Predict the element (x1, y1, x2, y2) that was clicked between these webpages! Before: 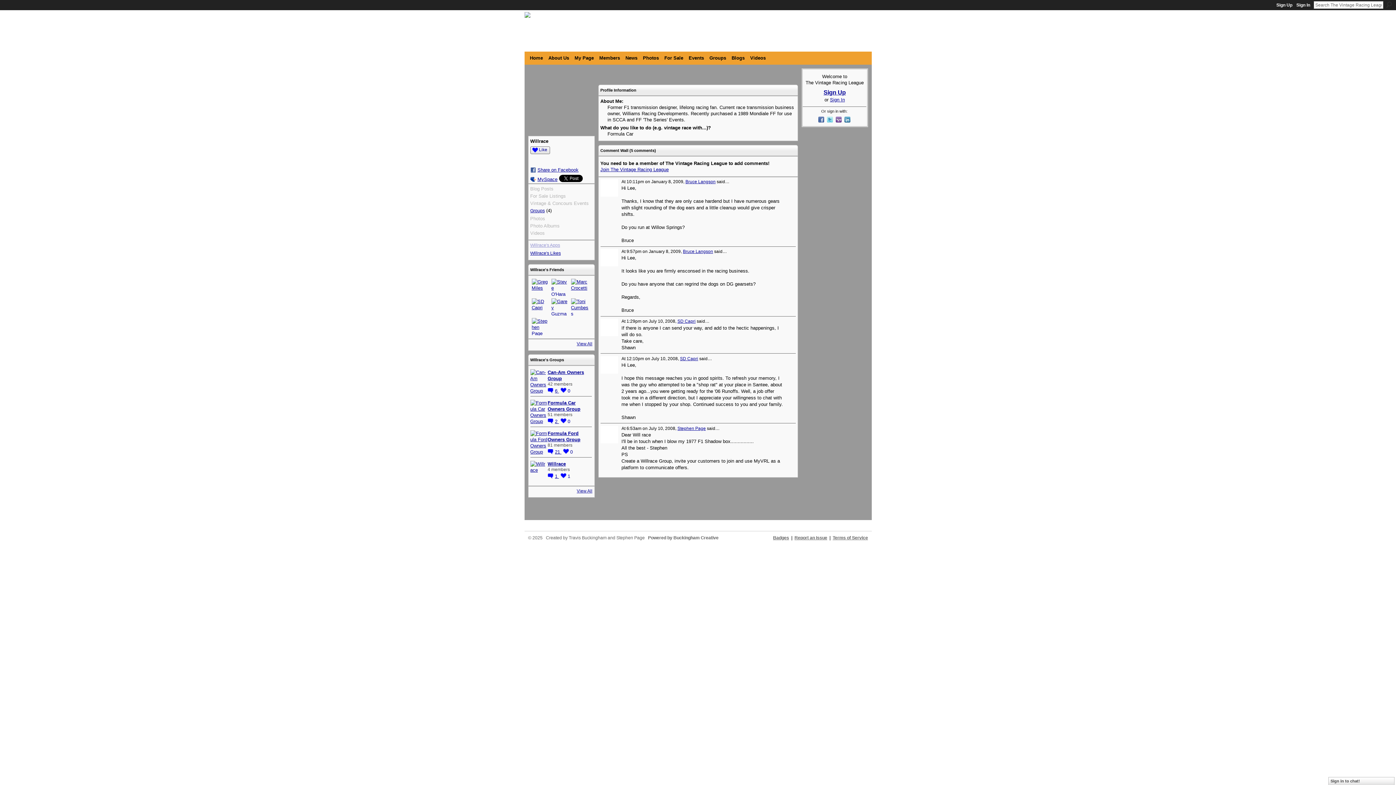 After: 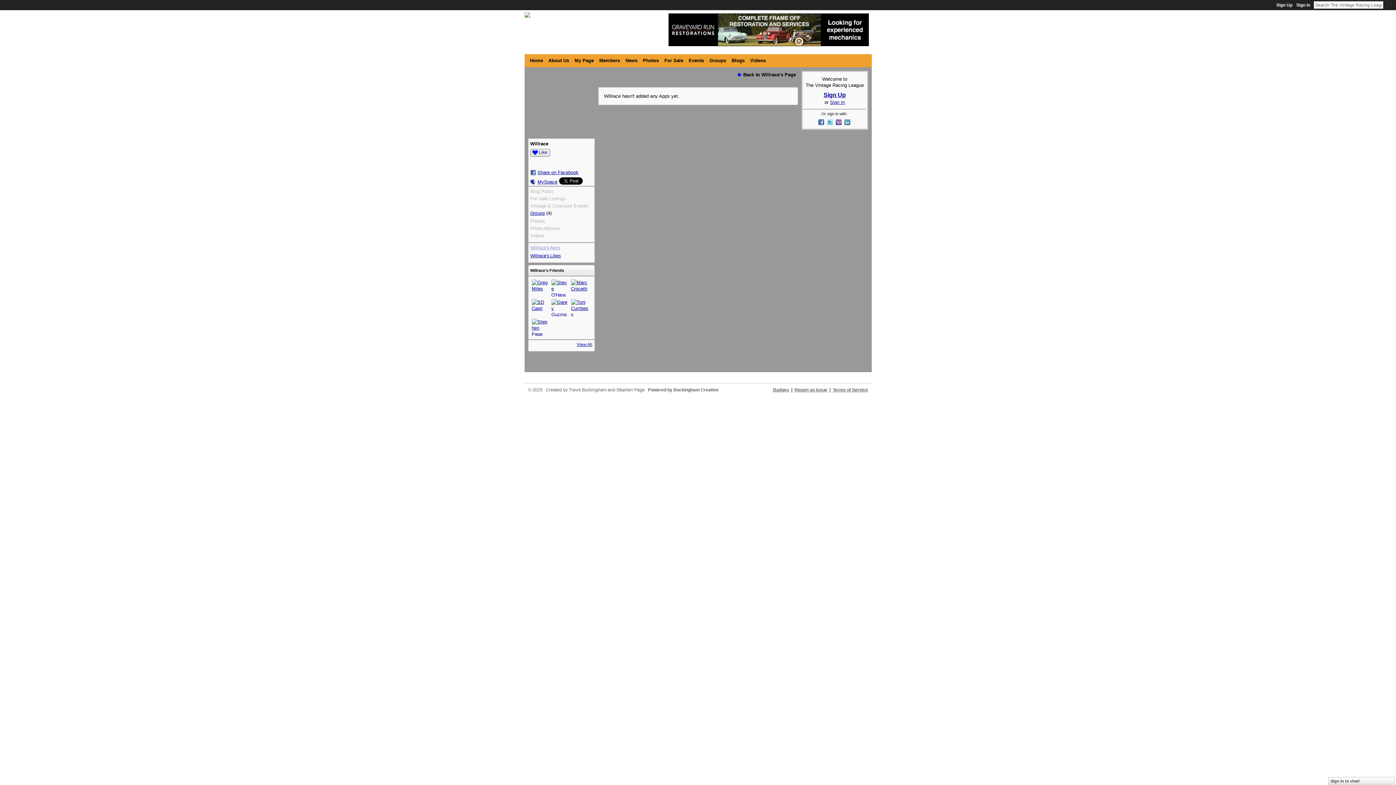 Action: label: Willrace's Apps bbox: (530, 243, 560, 248)